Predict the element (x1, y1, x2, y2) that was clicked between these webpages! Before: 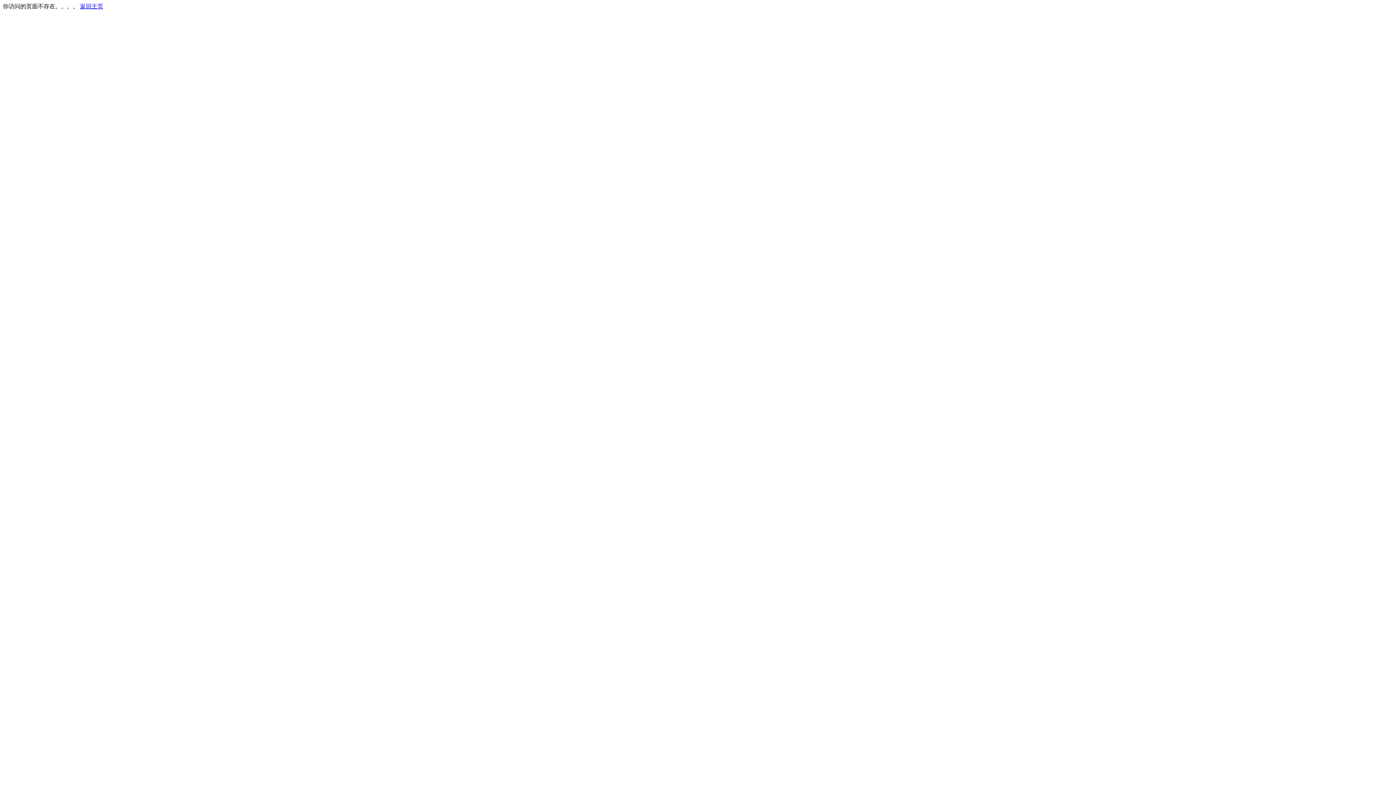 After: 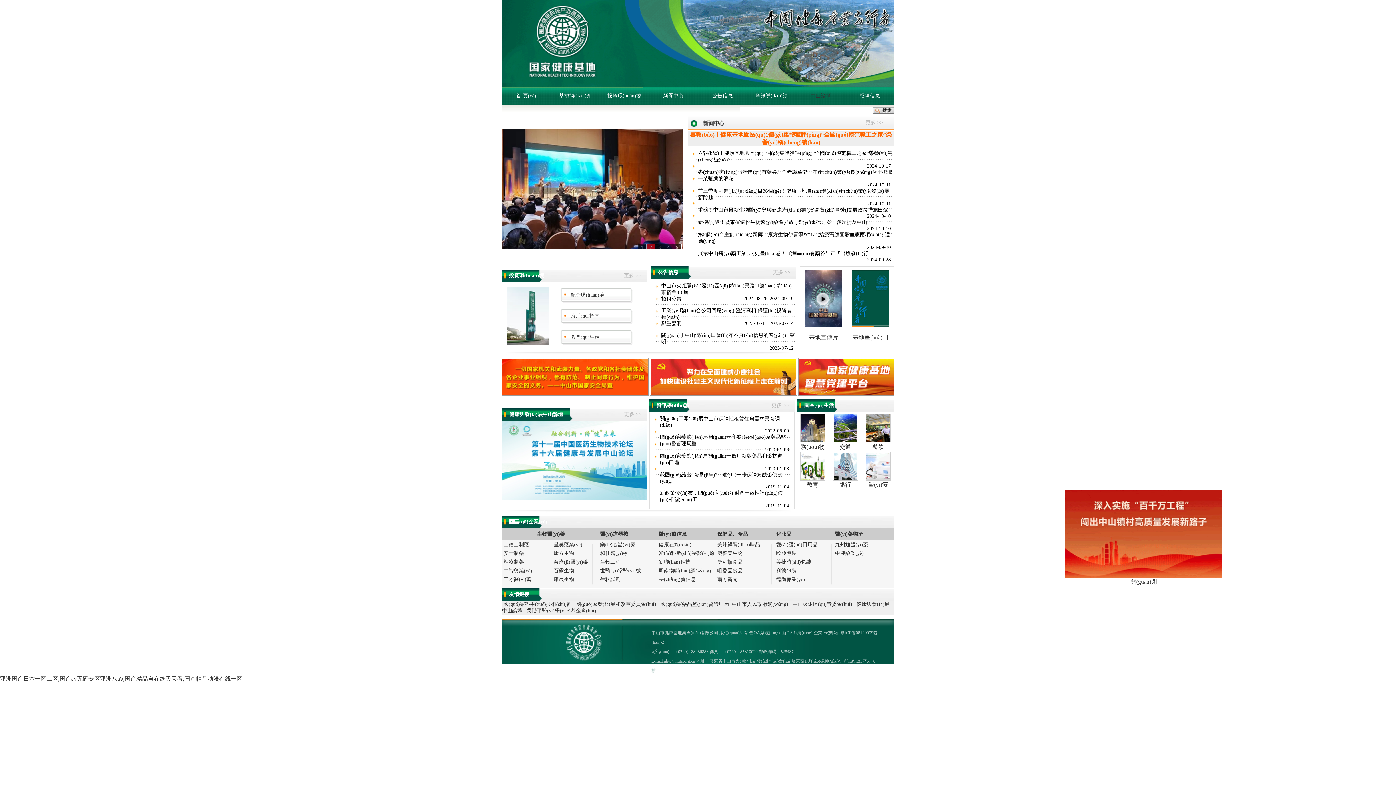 Action: label: 返回主页 bbox: (80, 3, 103, 9)